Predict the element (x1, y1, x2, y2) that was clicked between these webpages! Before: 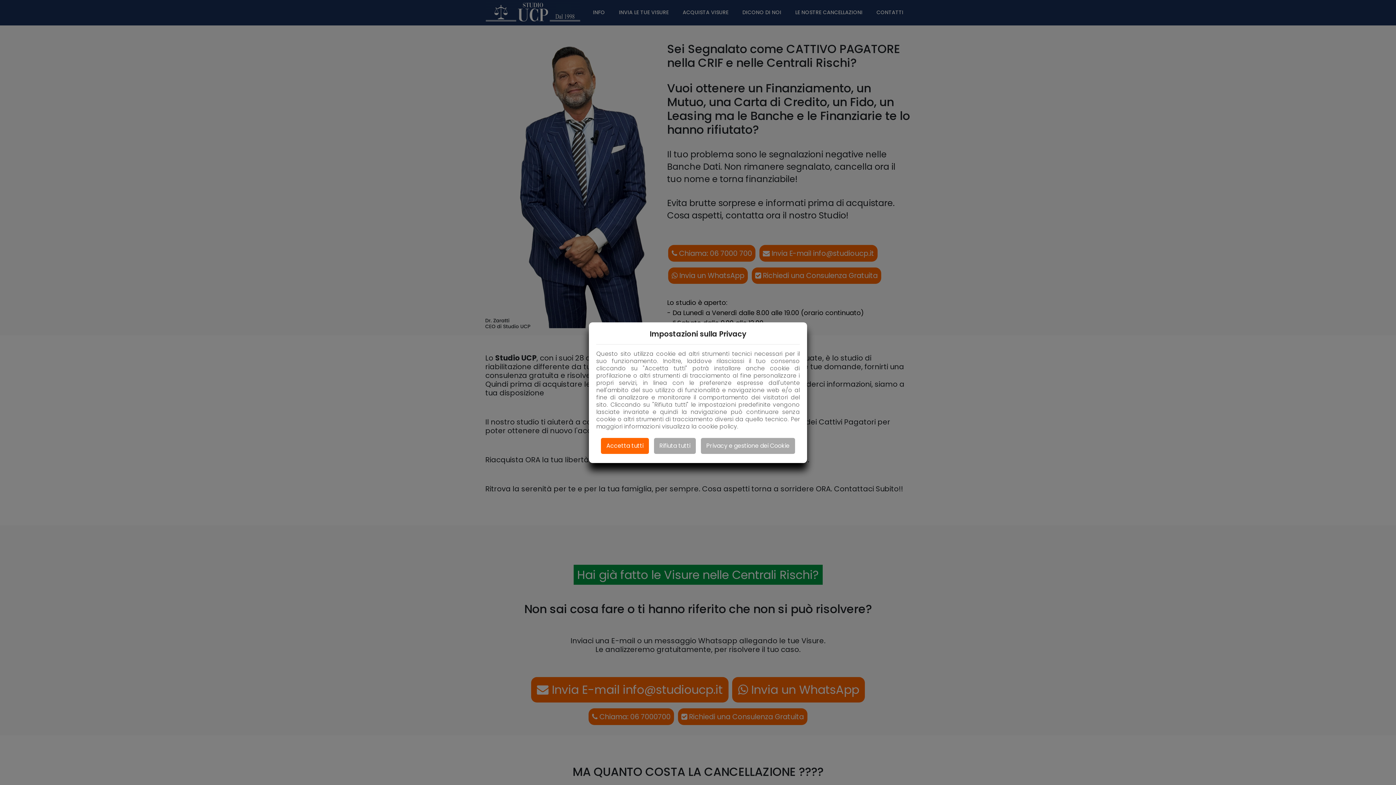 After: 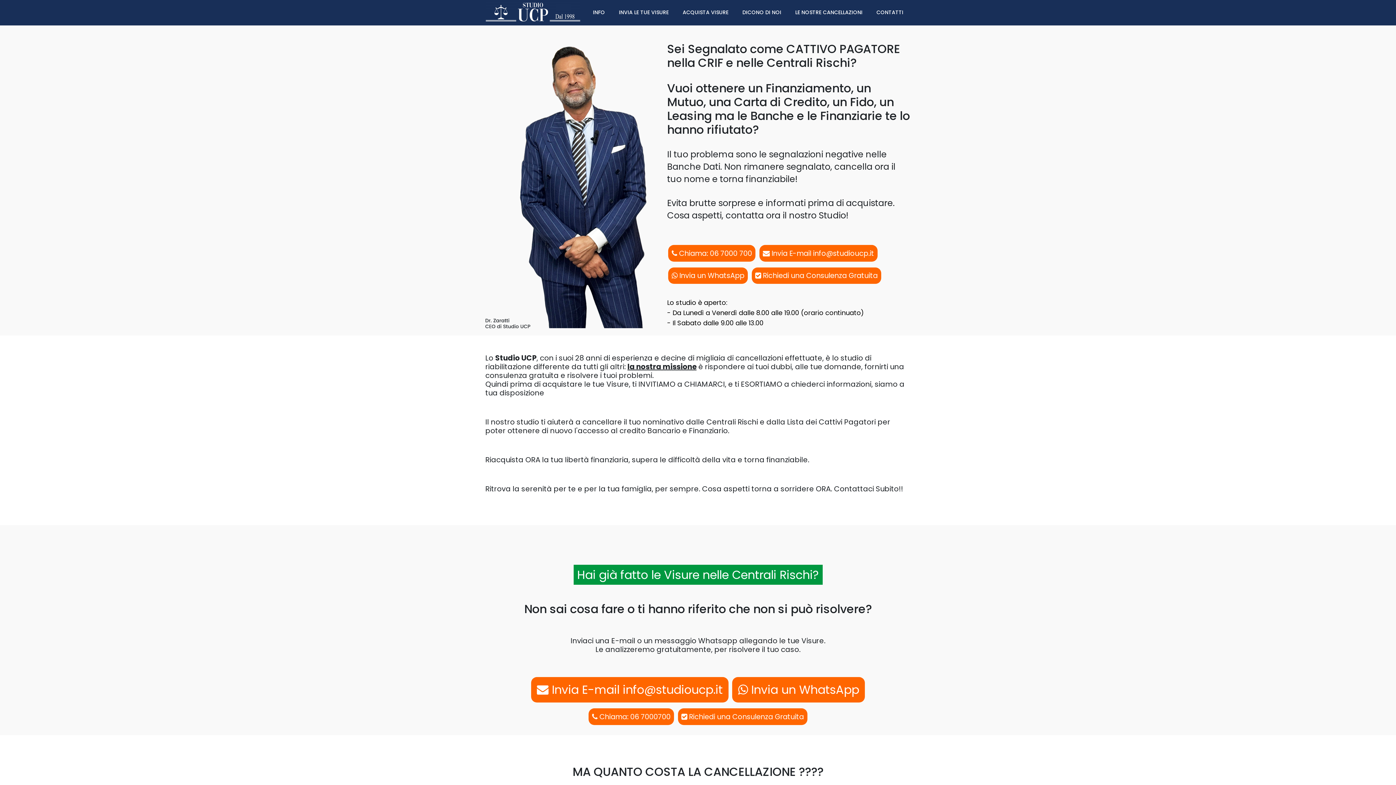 Action: label: Accetta tutti bbox: (601, 438, 649, 454)